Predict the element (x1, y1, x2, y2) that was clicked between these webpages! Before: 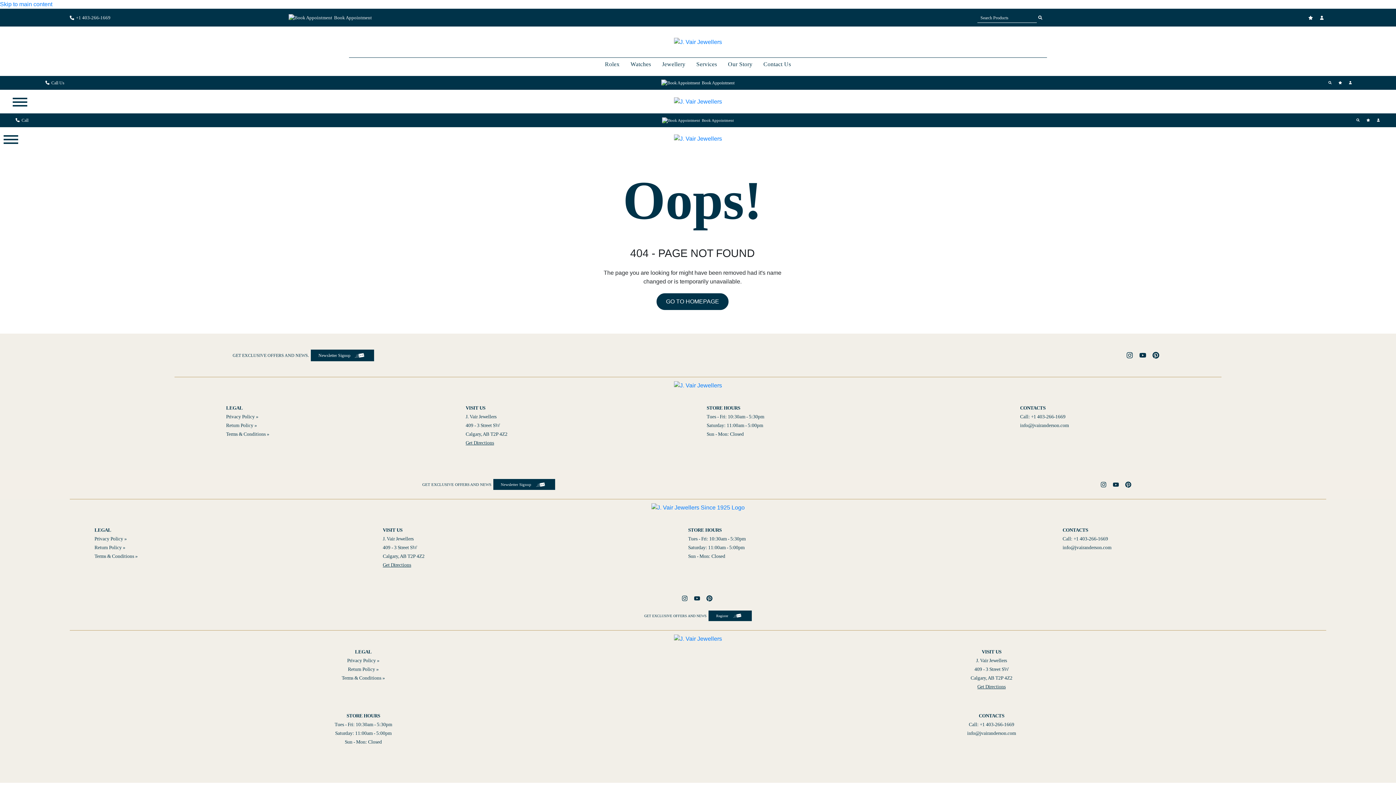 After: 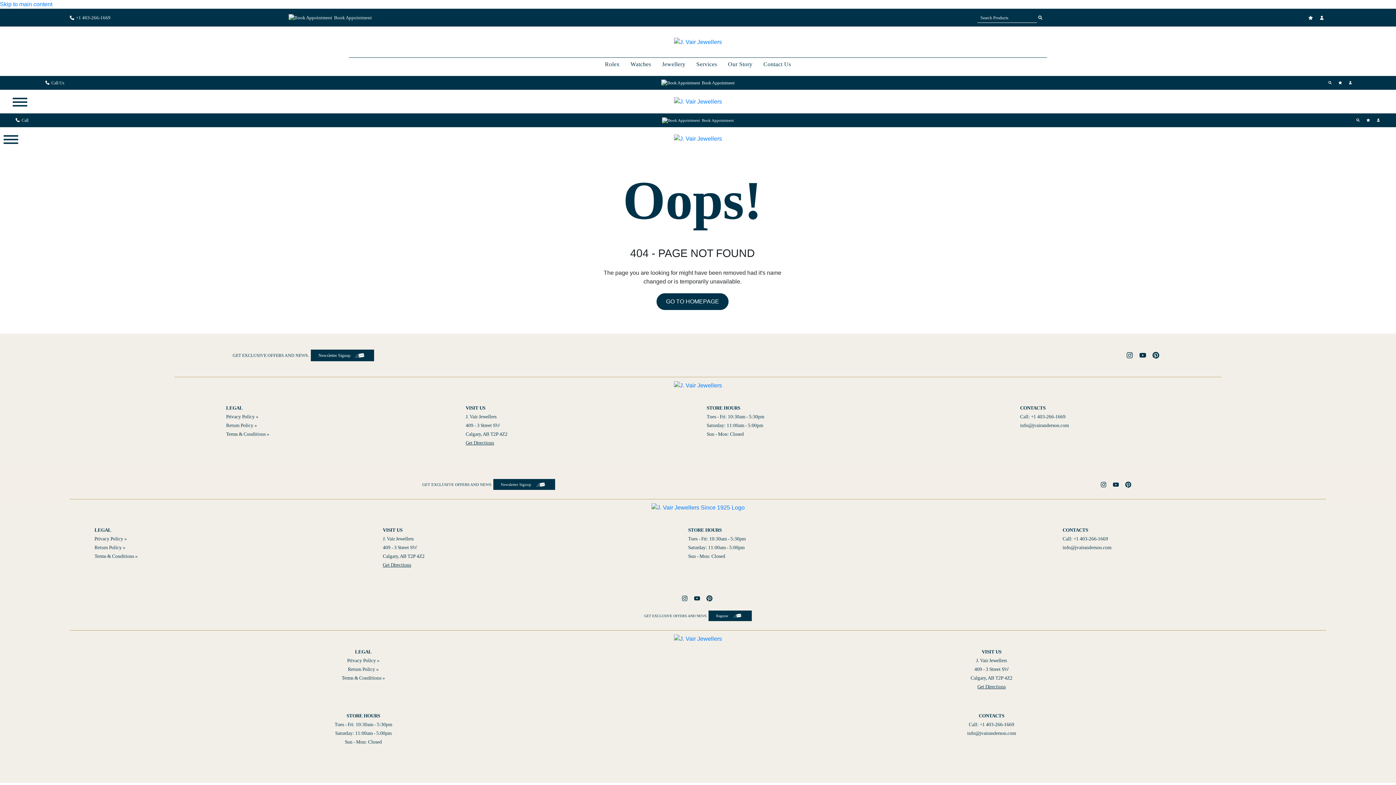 Action: bbox: (45, 79, 64, 86) label: Call Us